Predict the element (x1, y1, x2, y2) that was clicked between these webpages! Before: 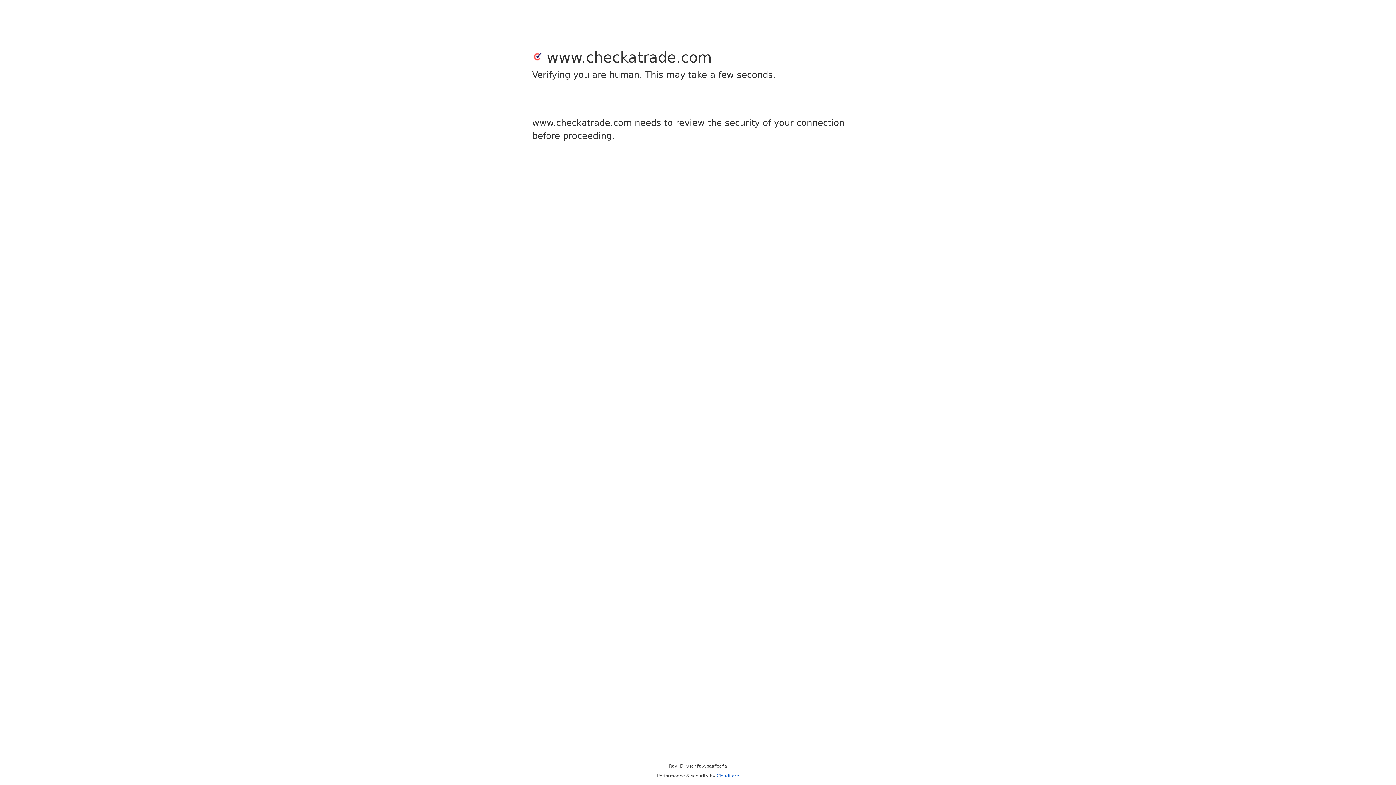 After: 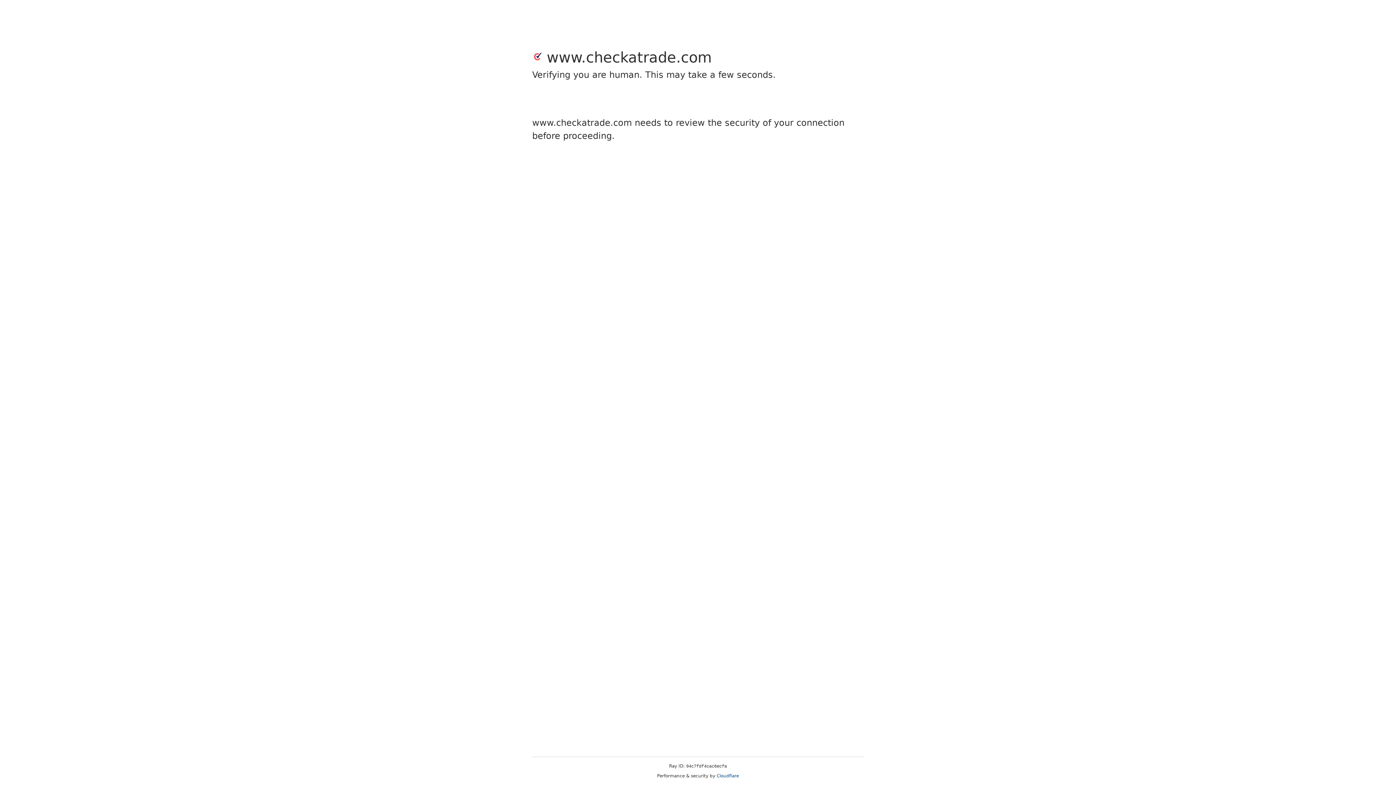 Action: label: Cloudflare bbox: (716, 773, 739, 778)